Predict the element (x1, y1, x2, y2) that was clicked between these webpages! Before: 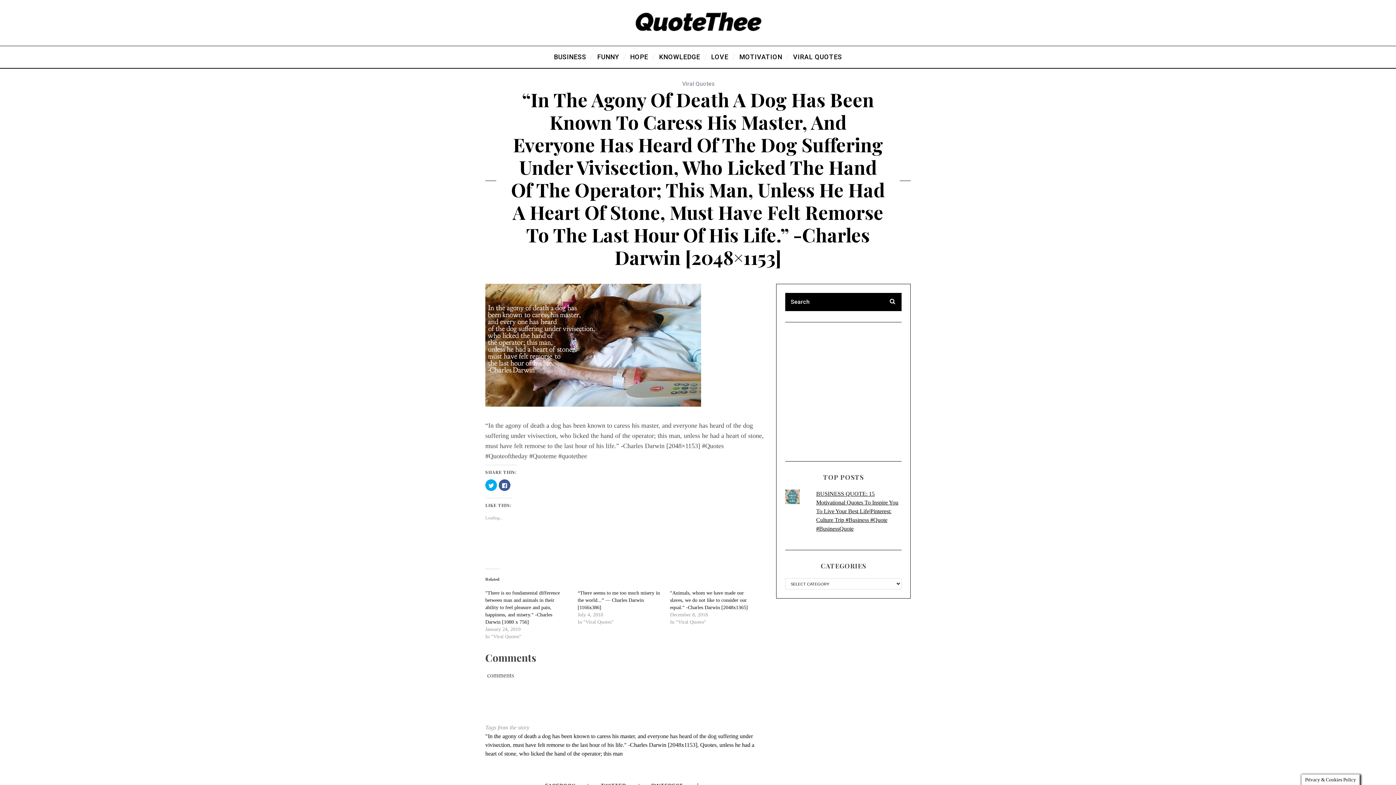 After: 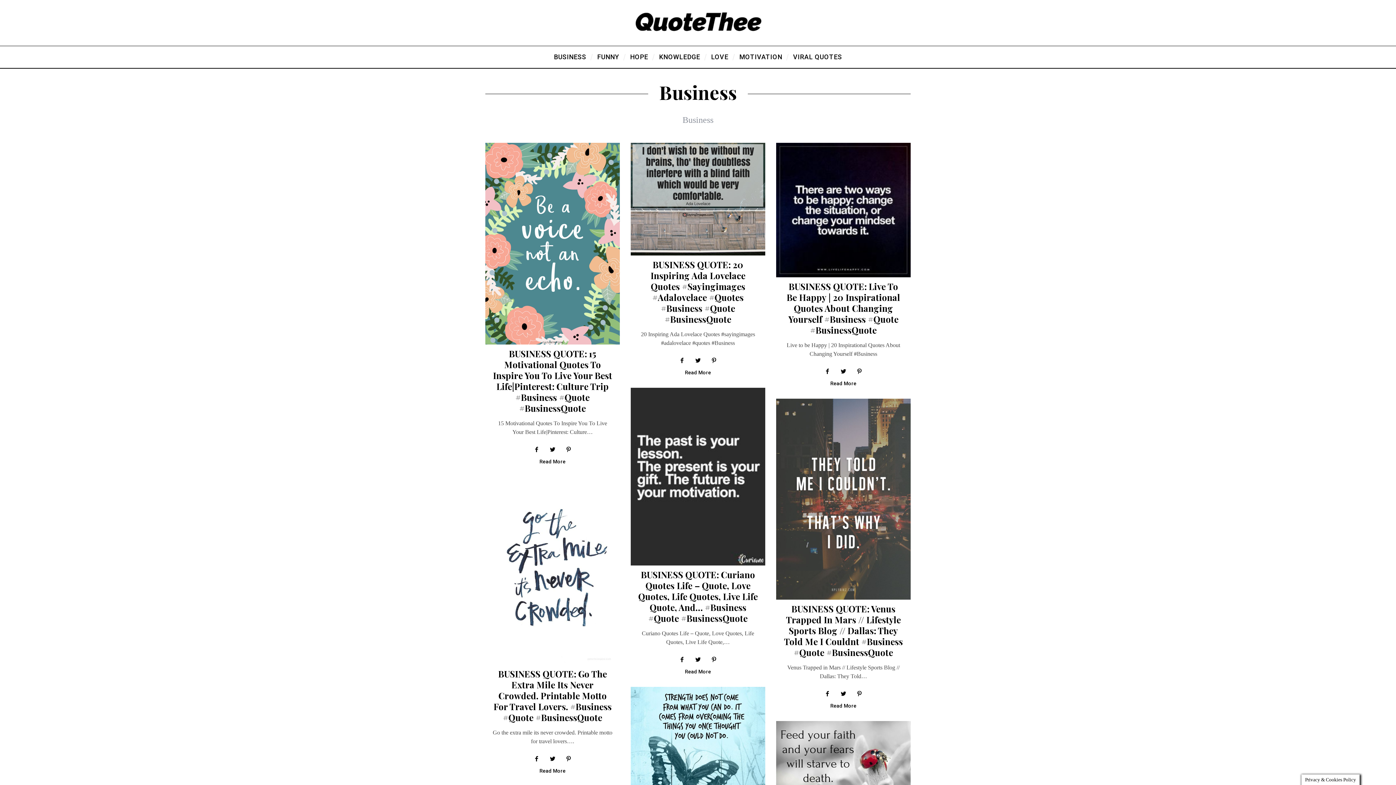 Action: label: BUSINESS bbox: (548, 46, 591, 68)